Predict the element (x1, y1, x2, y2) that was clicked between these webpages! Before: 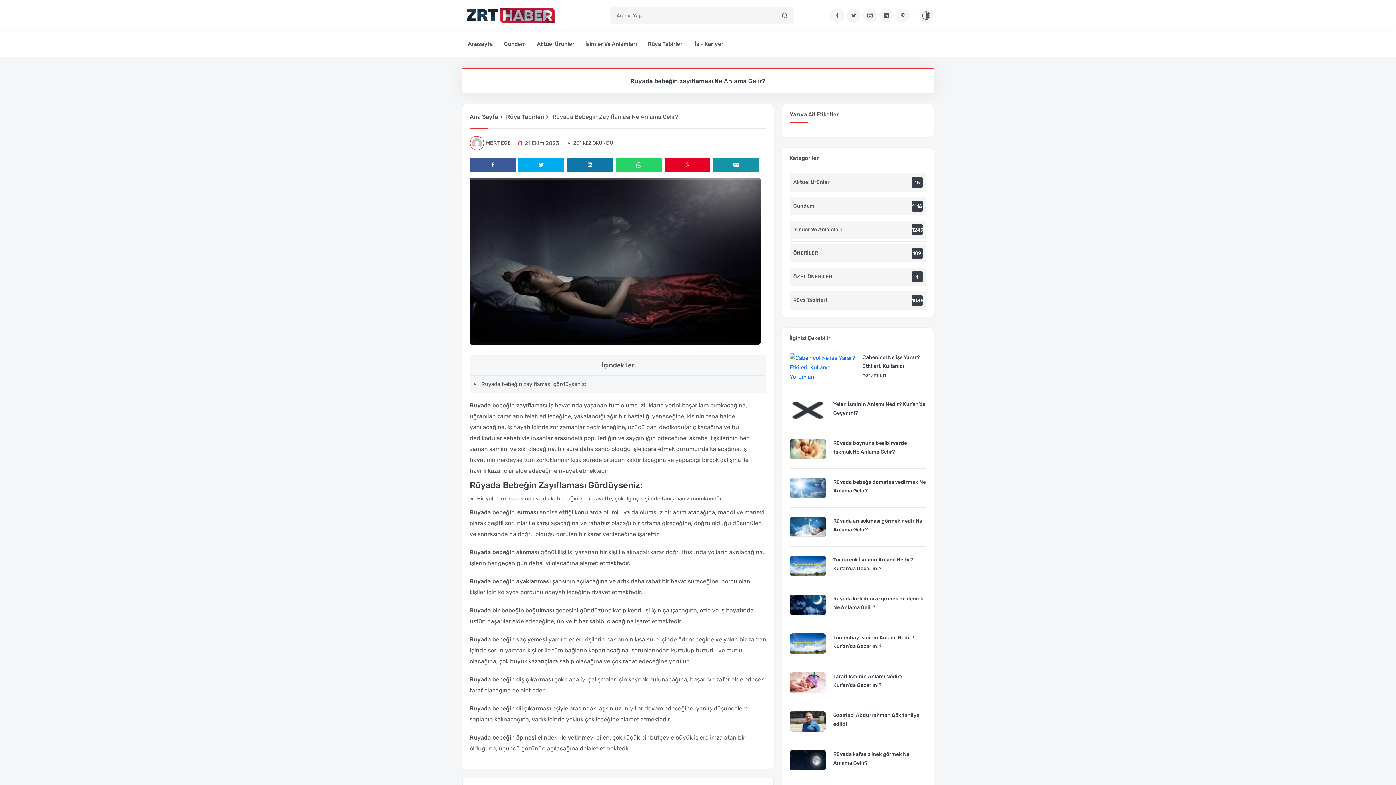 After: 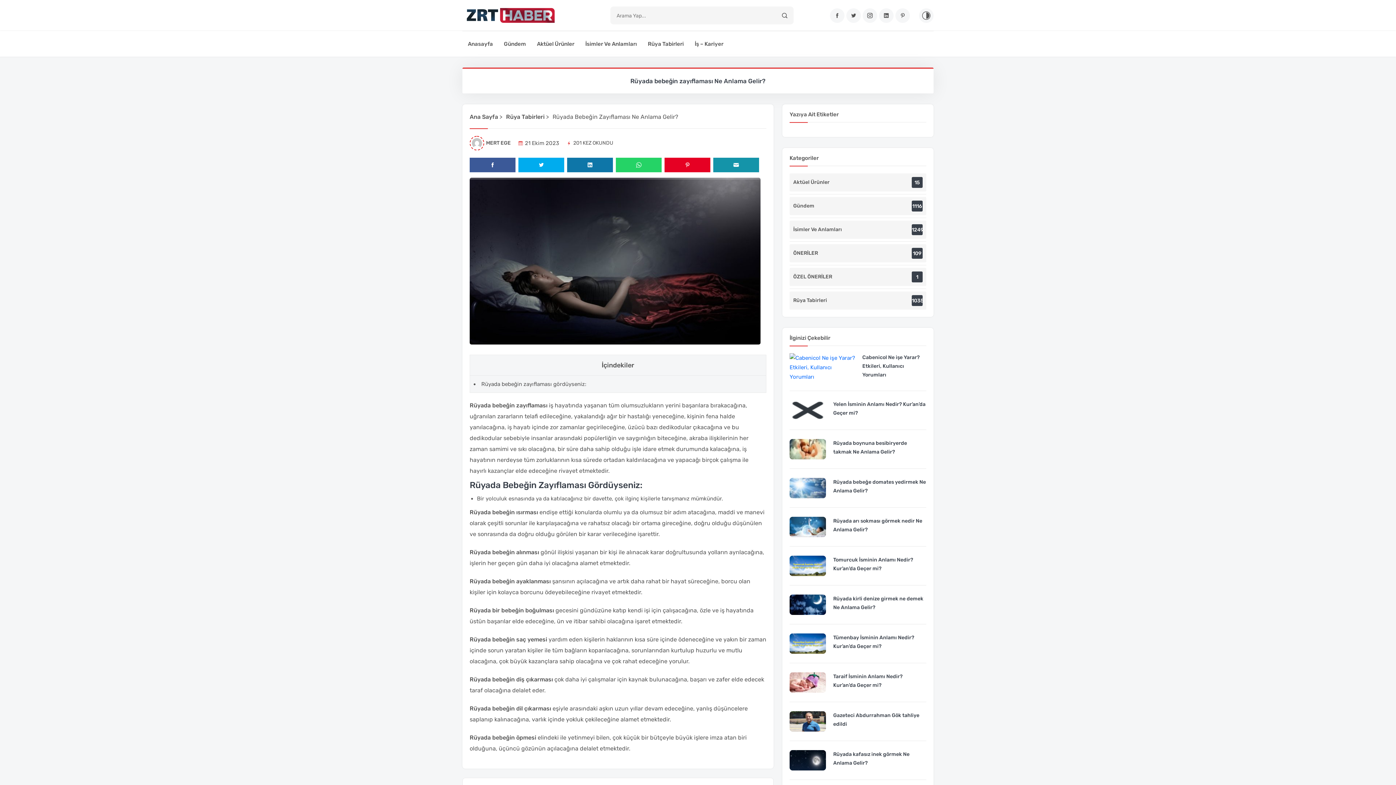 Action: label: Rüyada bebeğin ısırması bbox: (469, 509, 538, 516)